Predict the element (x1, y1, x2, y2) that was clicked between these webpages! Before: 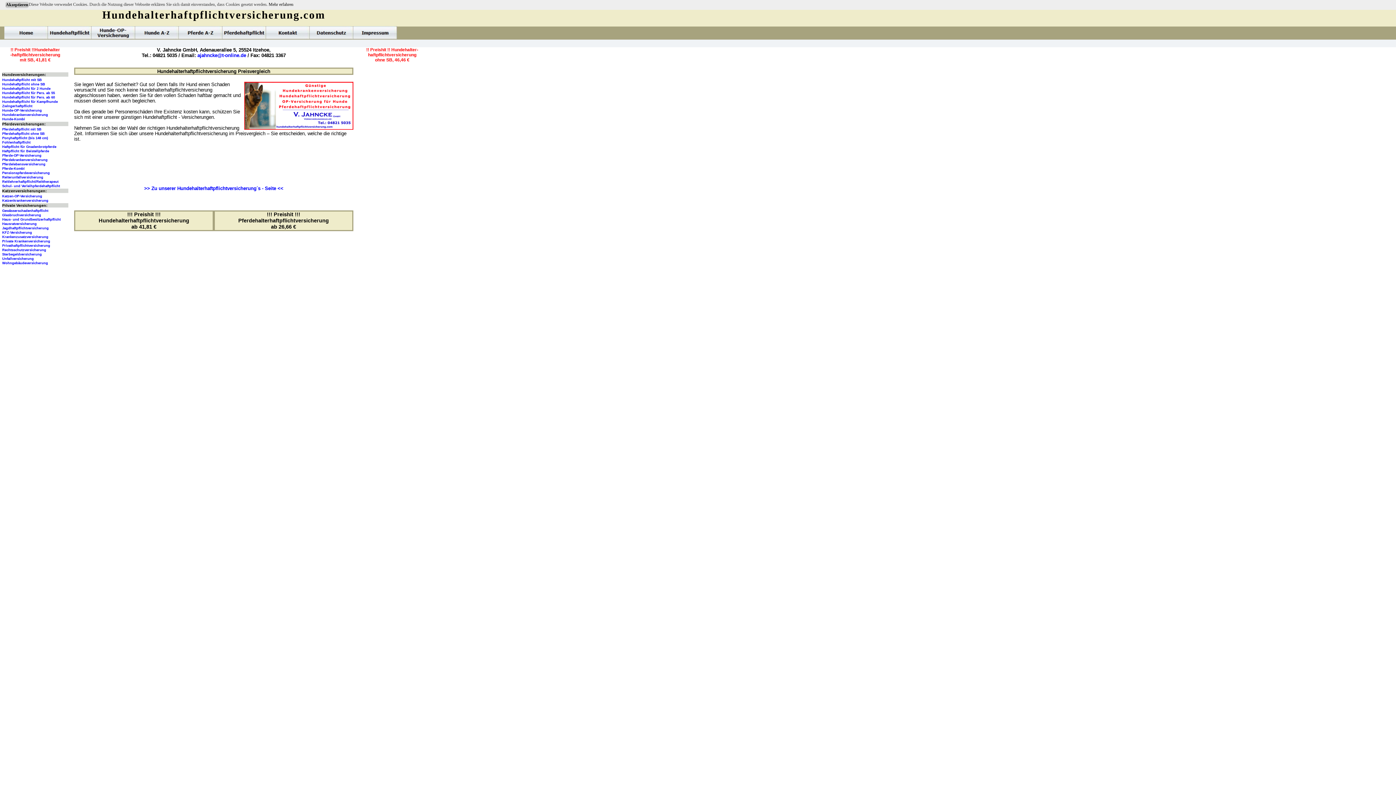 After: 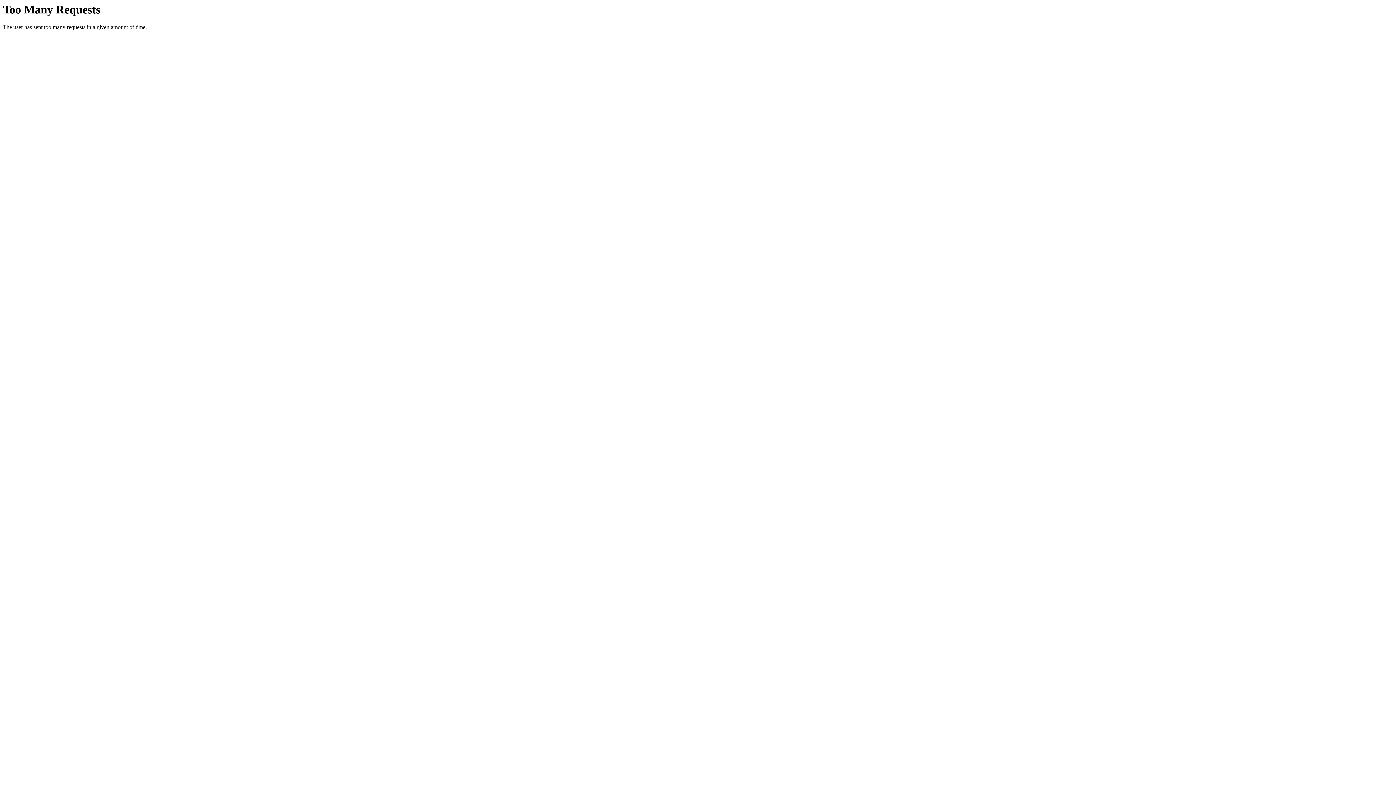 Action: label: Hundehaftpflicht mit SB bbox: (2, 77, 41, 81)